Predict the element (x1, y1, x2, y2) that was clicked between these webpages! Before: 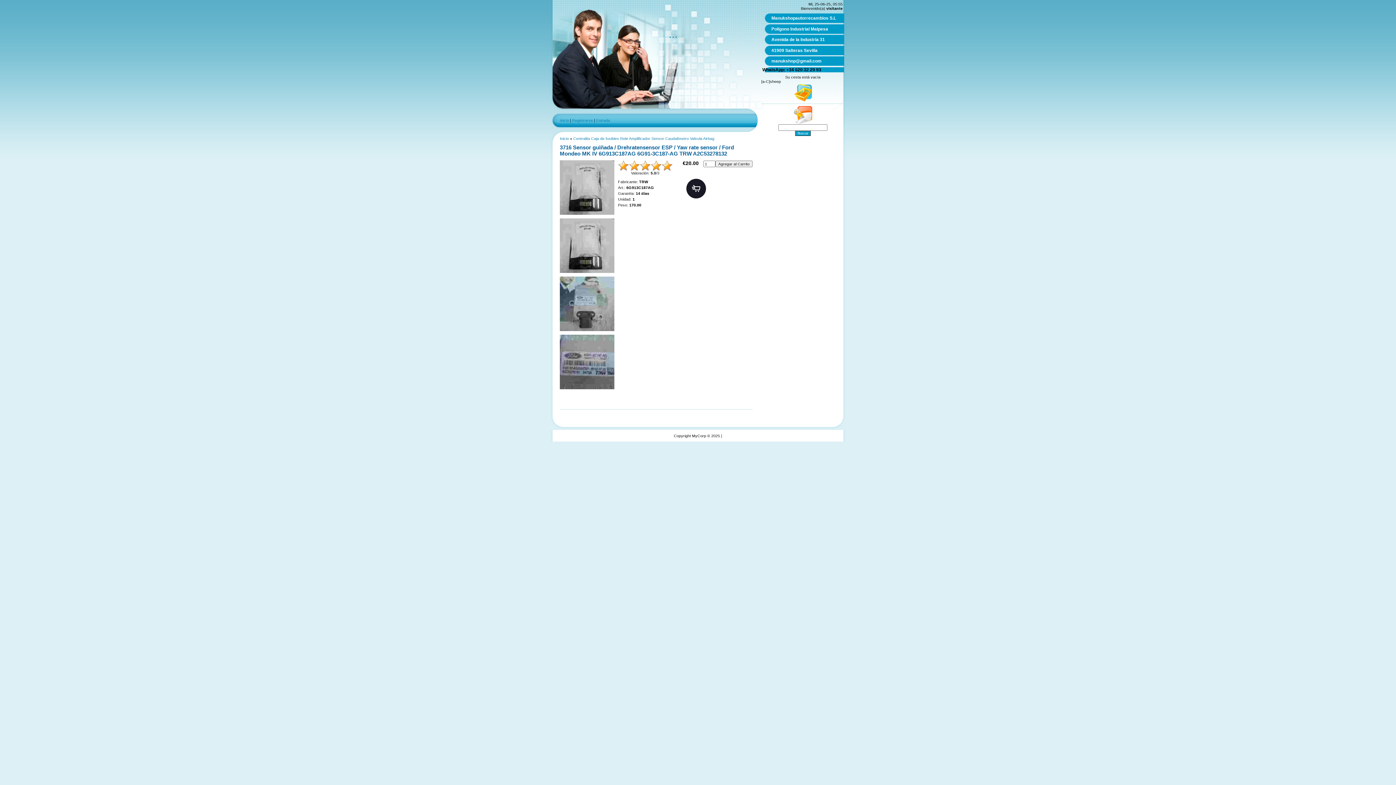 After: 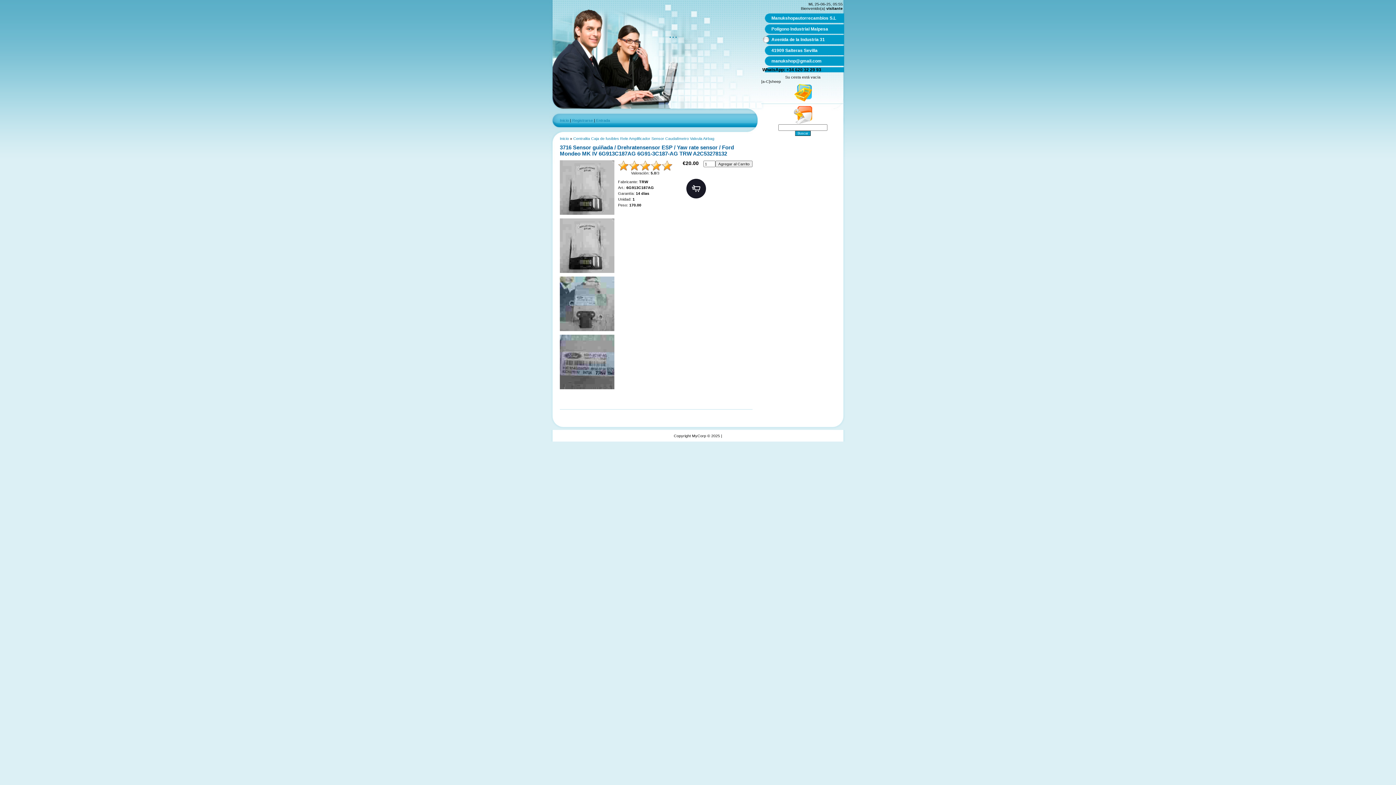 Action: label: Avenida de la Industria 31 bbox: (762, 34, 844, 44)